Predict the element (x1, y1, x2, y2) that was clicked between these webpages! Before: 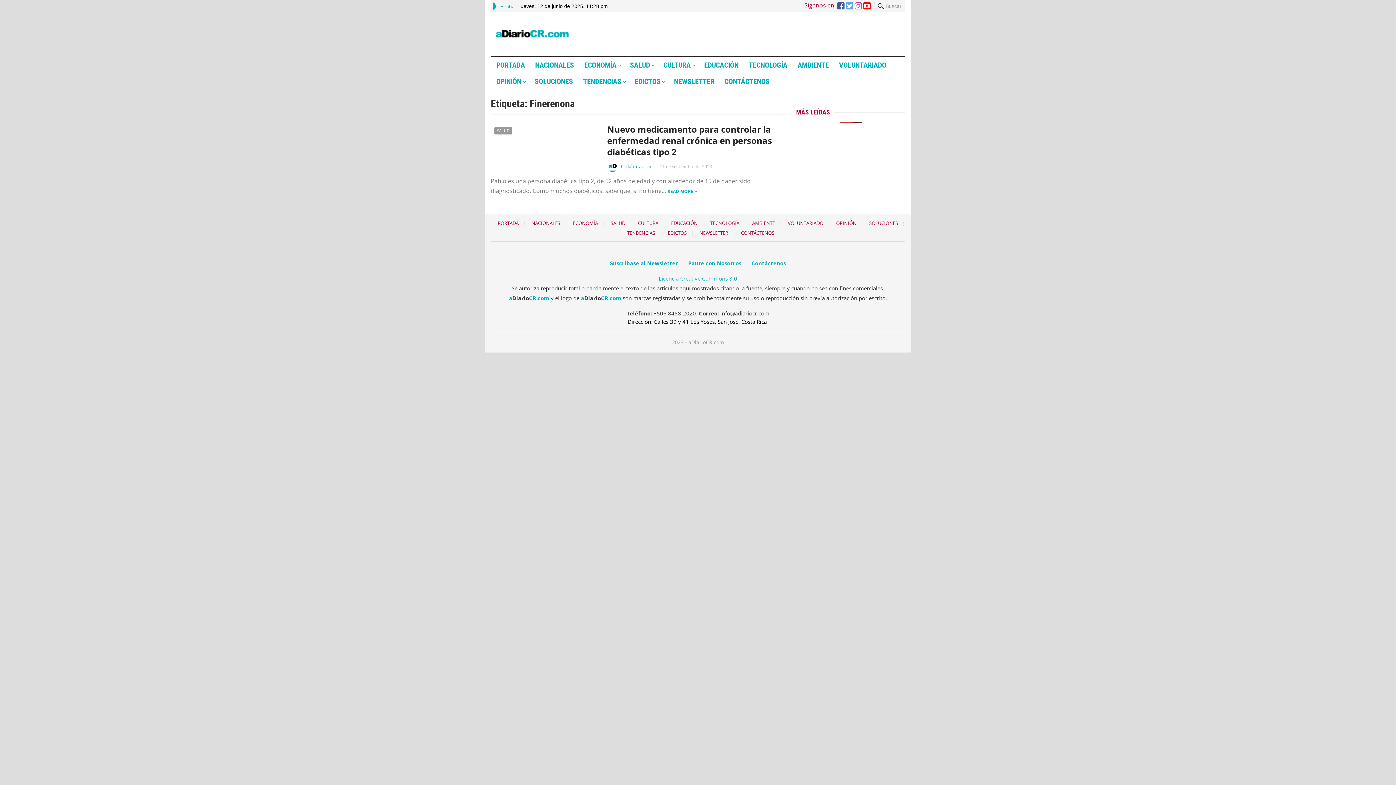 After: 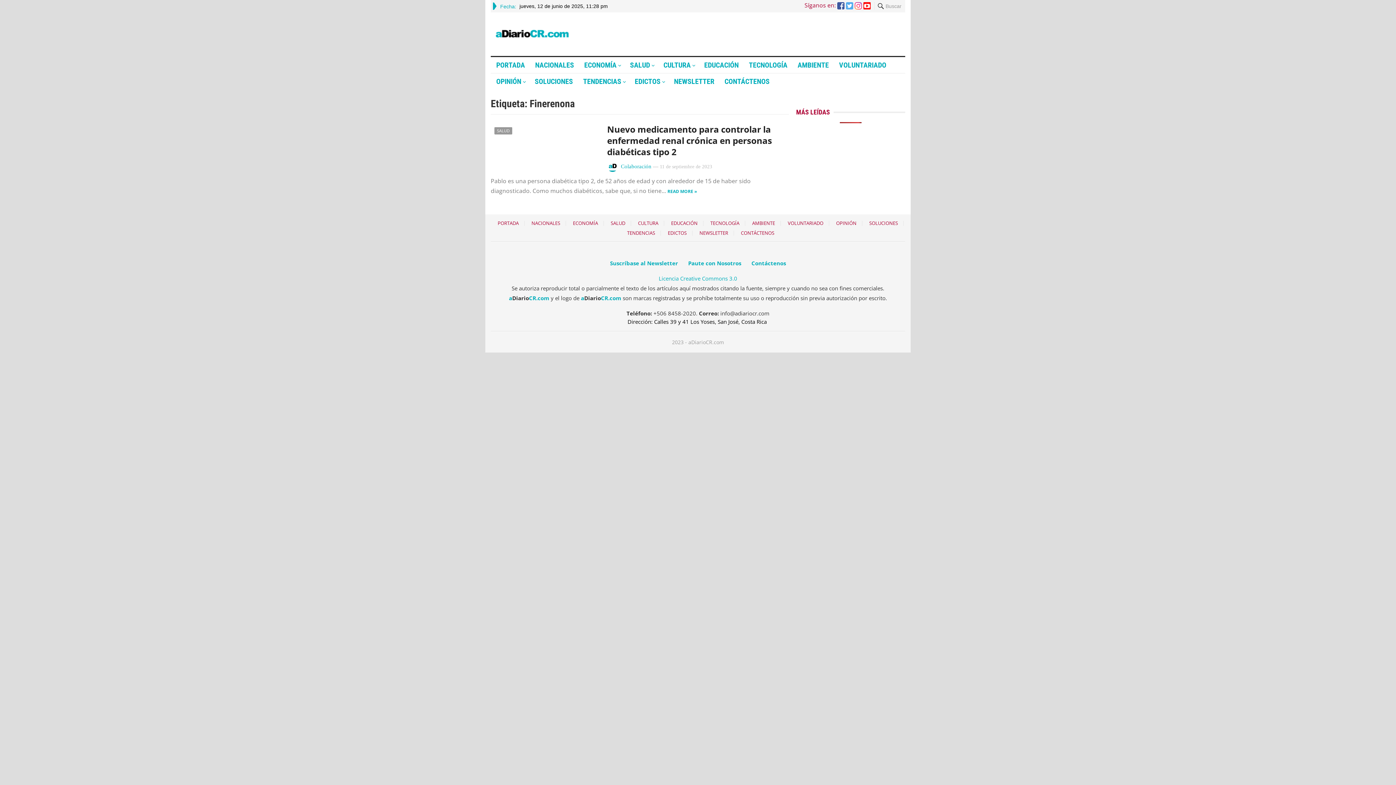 Action: bbox: (863, 2, 870, 9)